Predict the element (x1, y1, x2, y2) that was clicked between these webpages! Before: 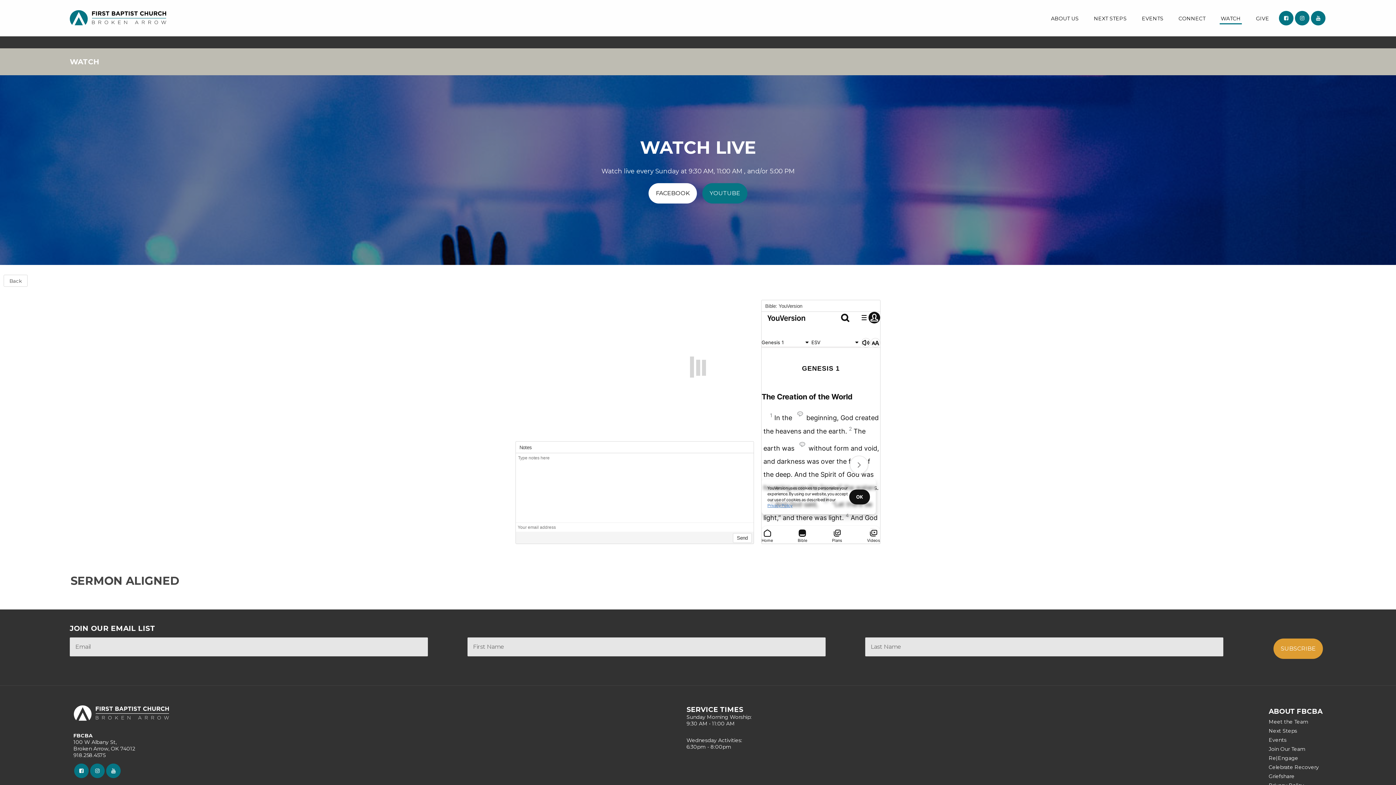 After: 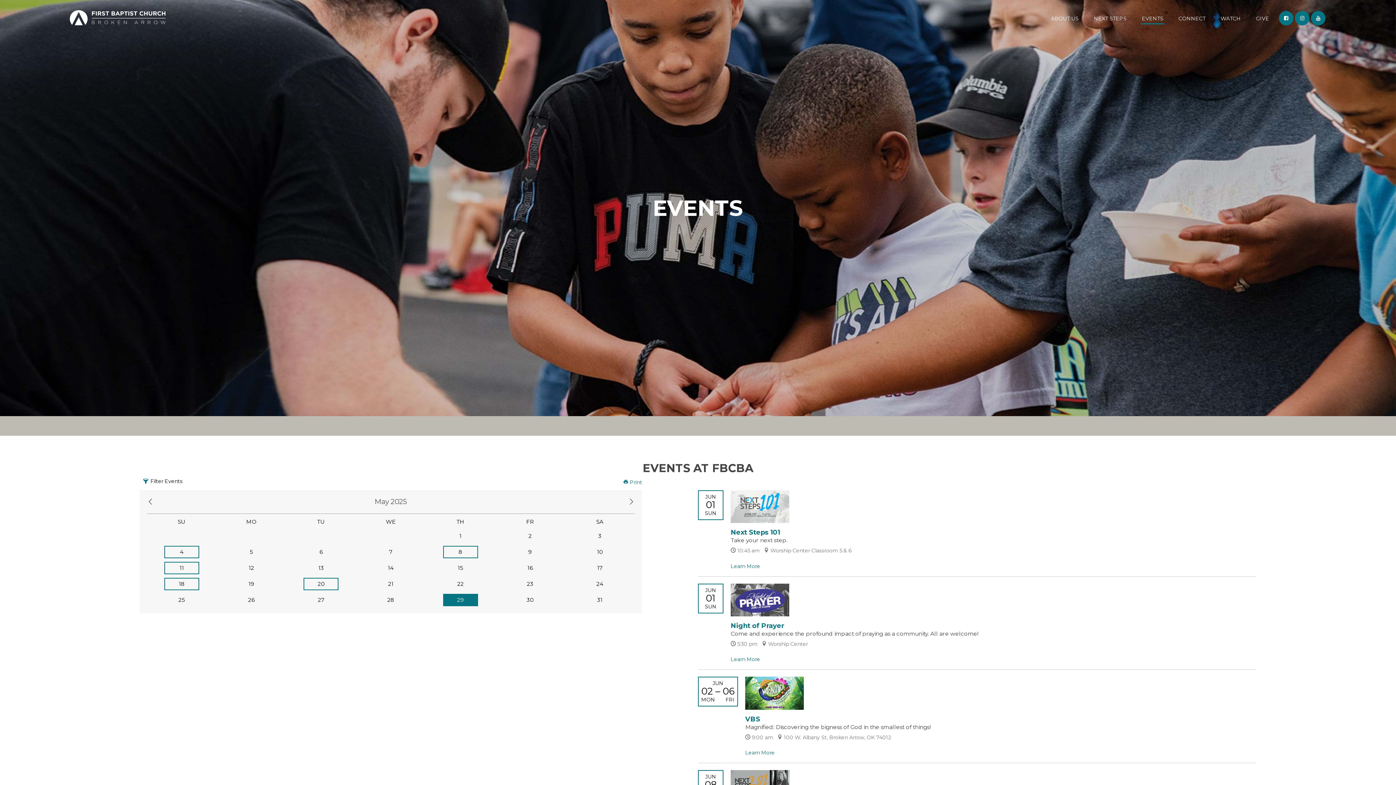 Action: bbox: (1141, 13, 1164, 23) label: EVENTS